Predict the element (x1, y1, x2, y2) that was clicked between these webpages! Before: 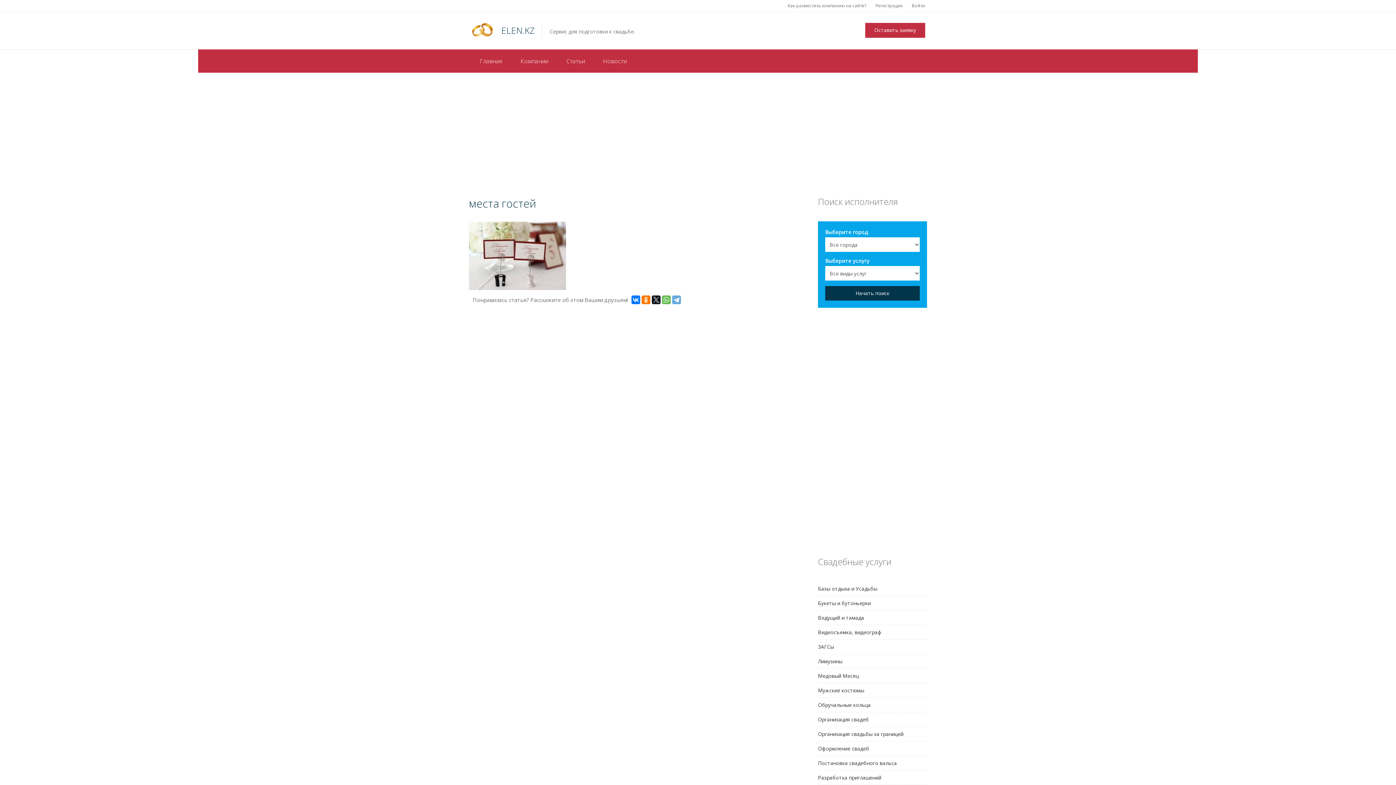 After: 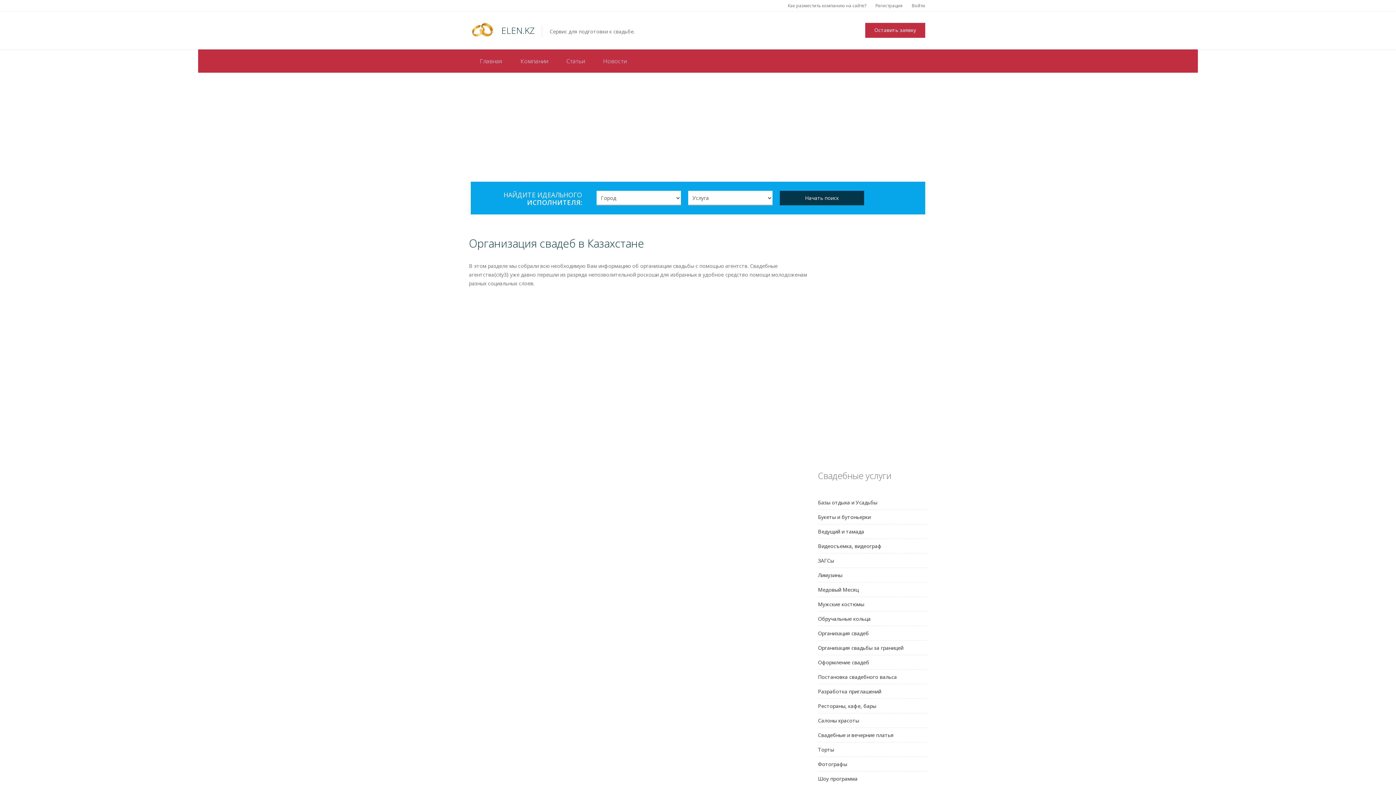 Action: bbox: (818, 712, 927, 726) label: Организация свадеб